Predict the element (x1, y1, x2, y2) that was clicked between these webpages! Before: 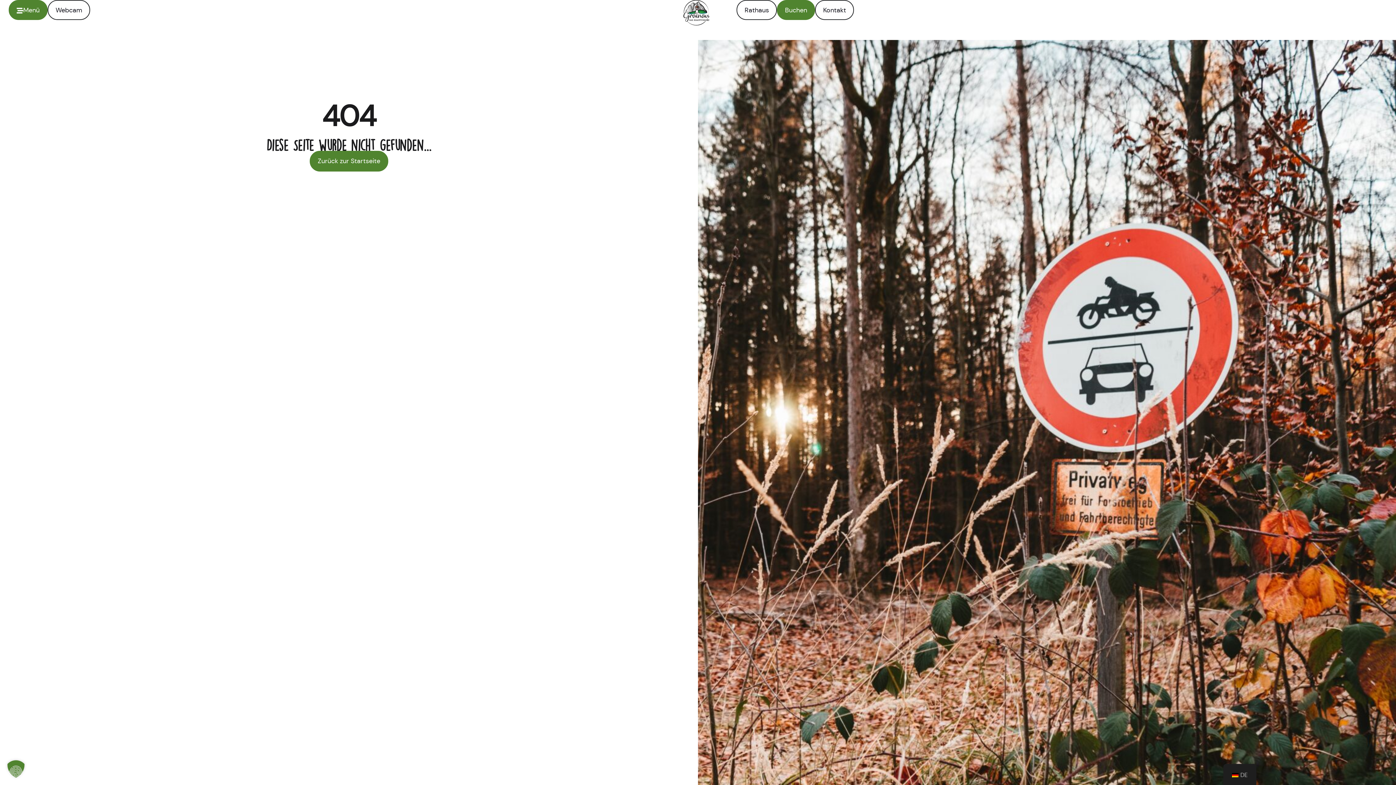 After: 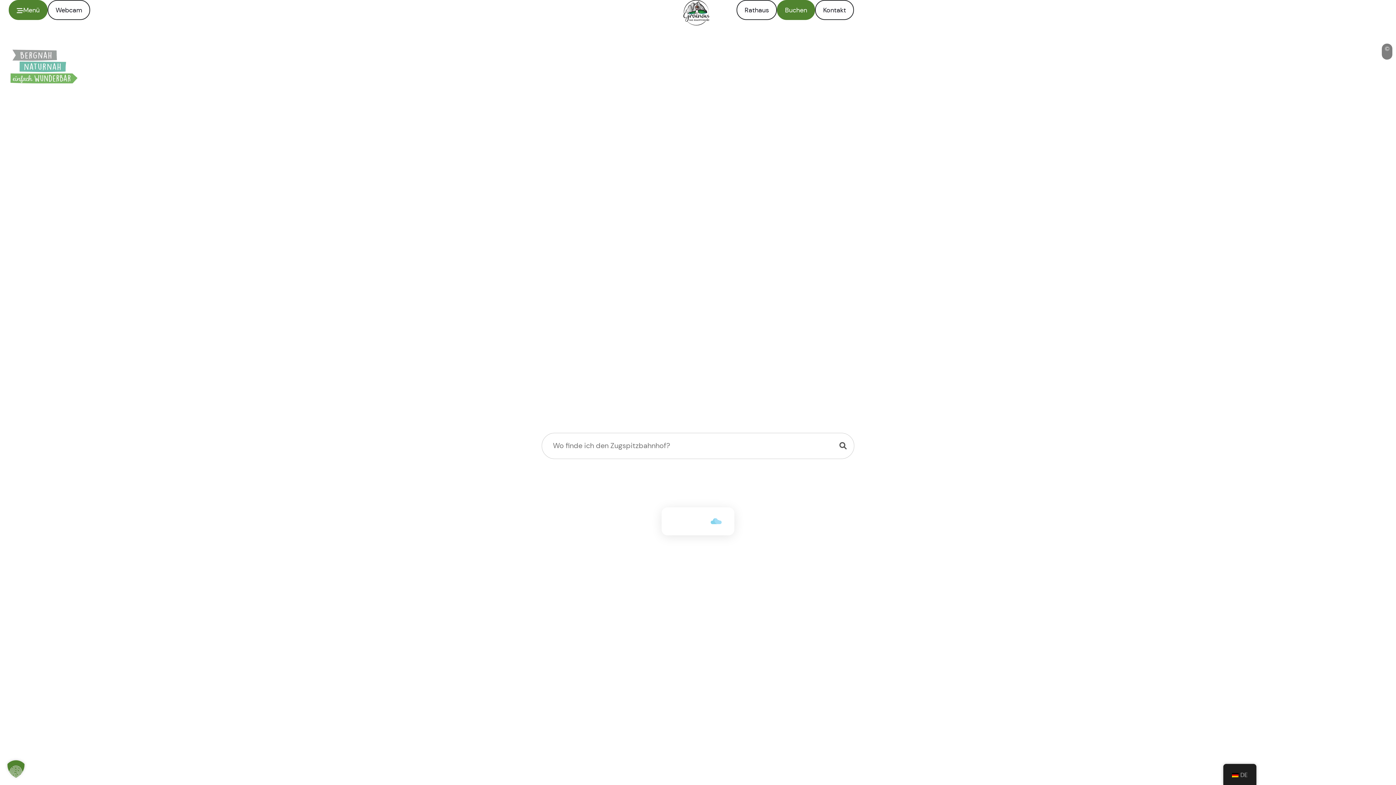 Action: label: Zurück zur Startseite bbox: (309, 150, 388, 171)